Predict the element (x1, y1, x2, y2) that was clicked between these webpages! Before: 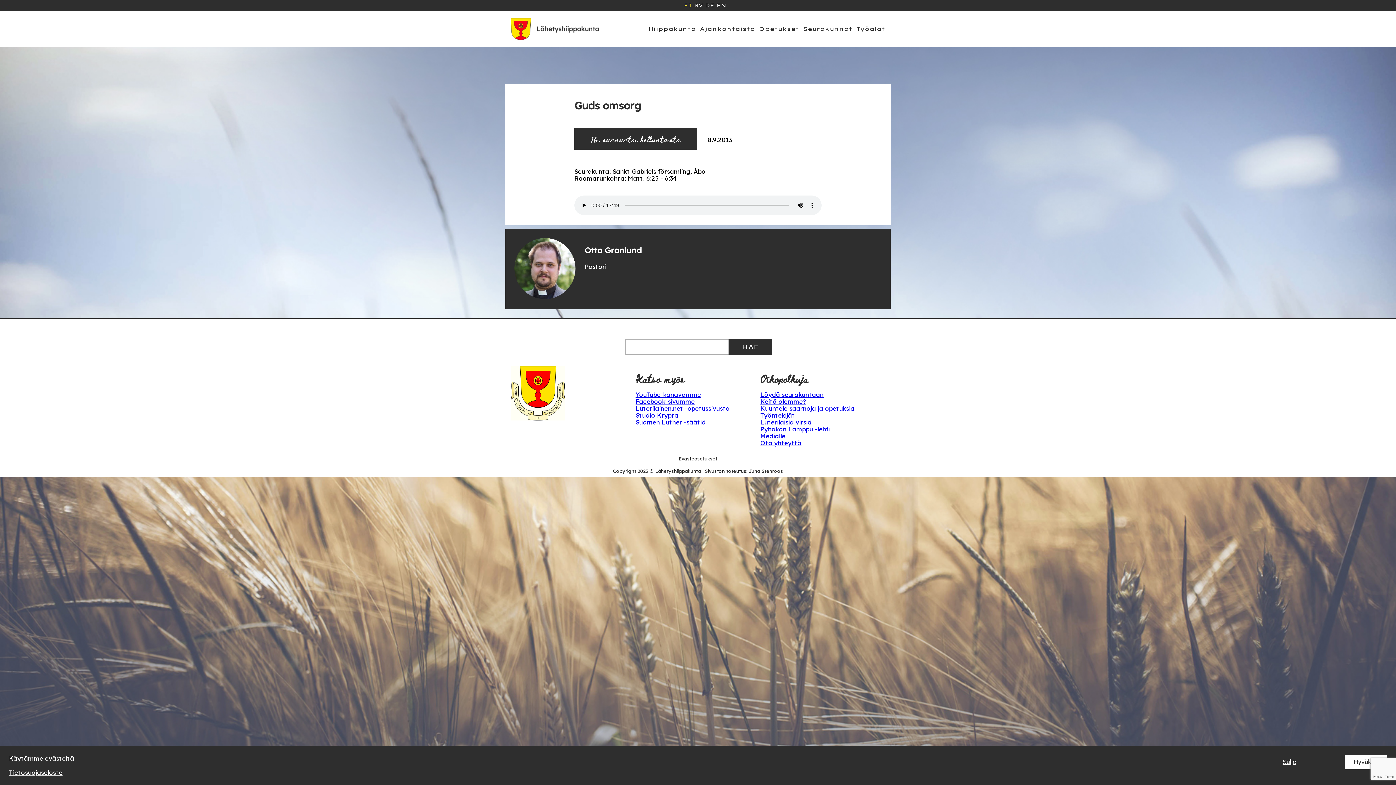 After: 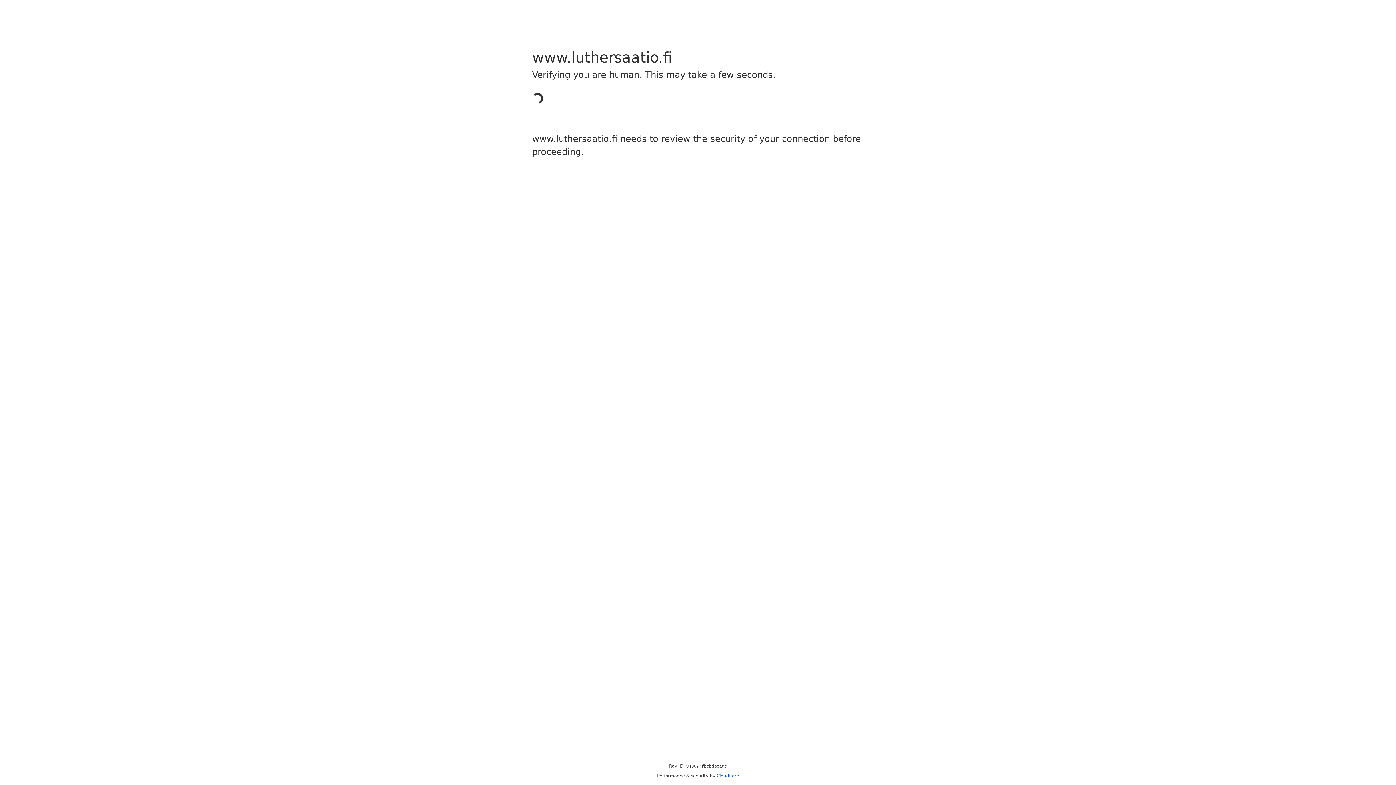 Action: label: Suomen Luther -säätiö bbox: (635, 418, 705, 426)